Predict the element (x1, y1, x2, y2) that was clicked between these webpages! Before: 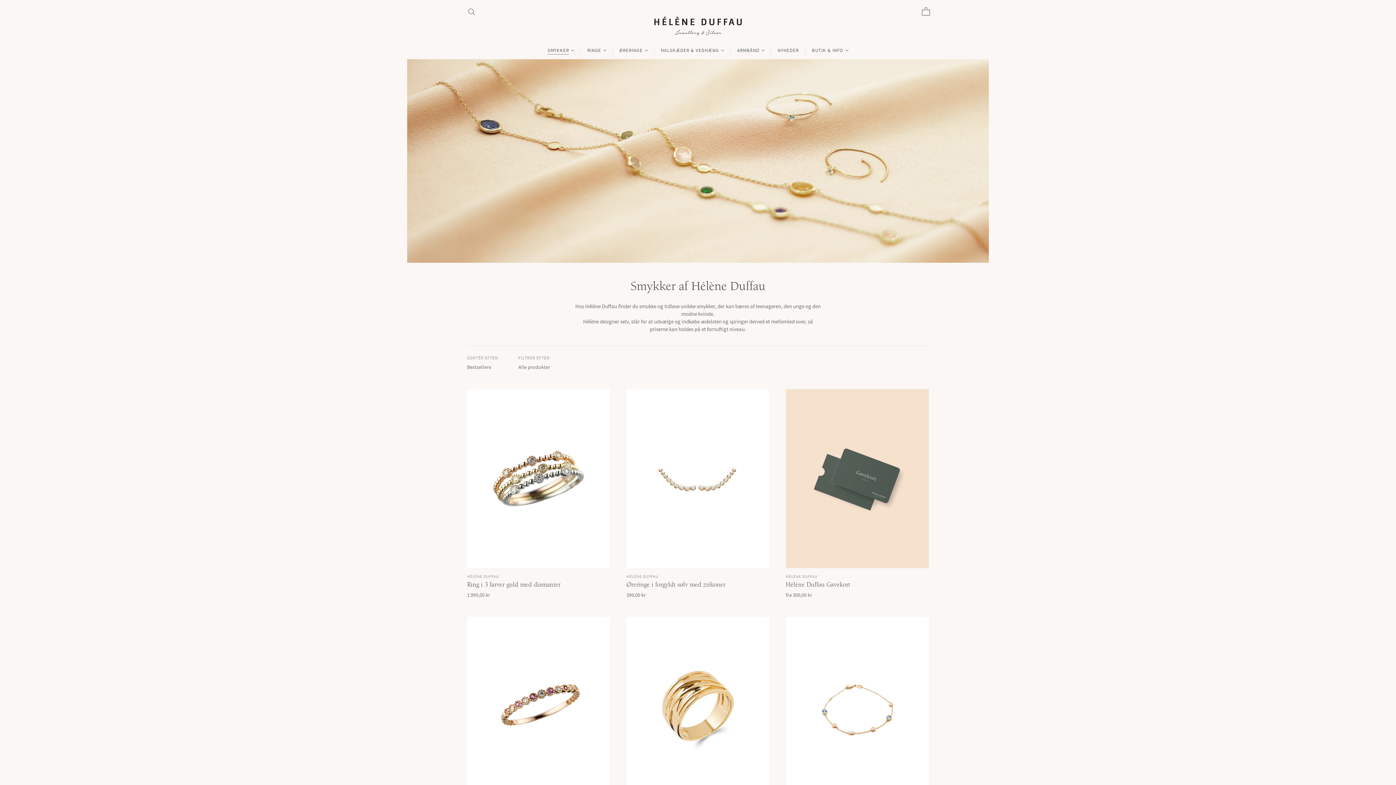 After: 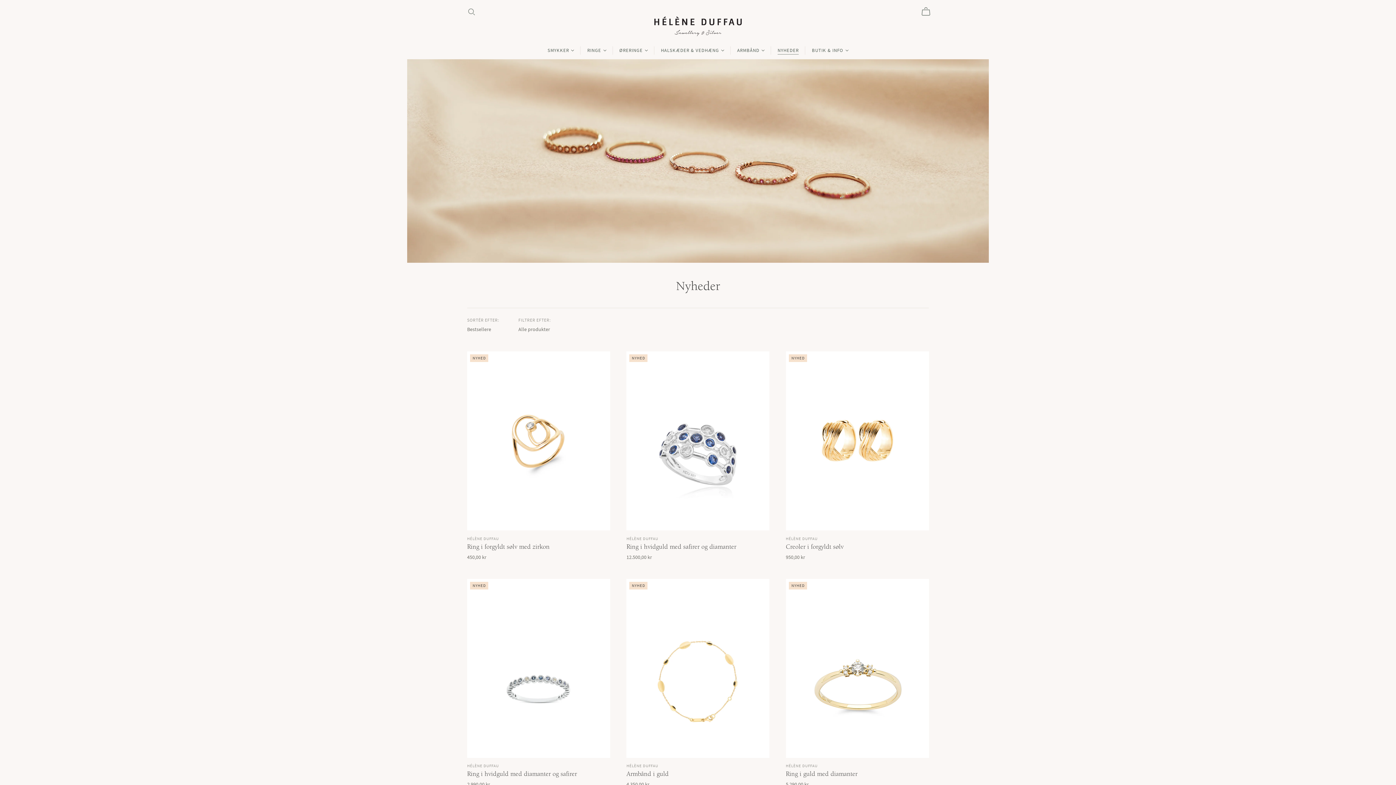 Action: bbox: (771, 41, 805, 59) label: NYHEDER